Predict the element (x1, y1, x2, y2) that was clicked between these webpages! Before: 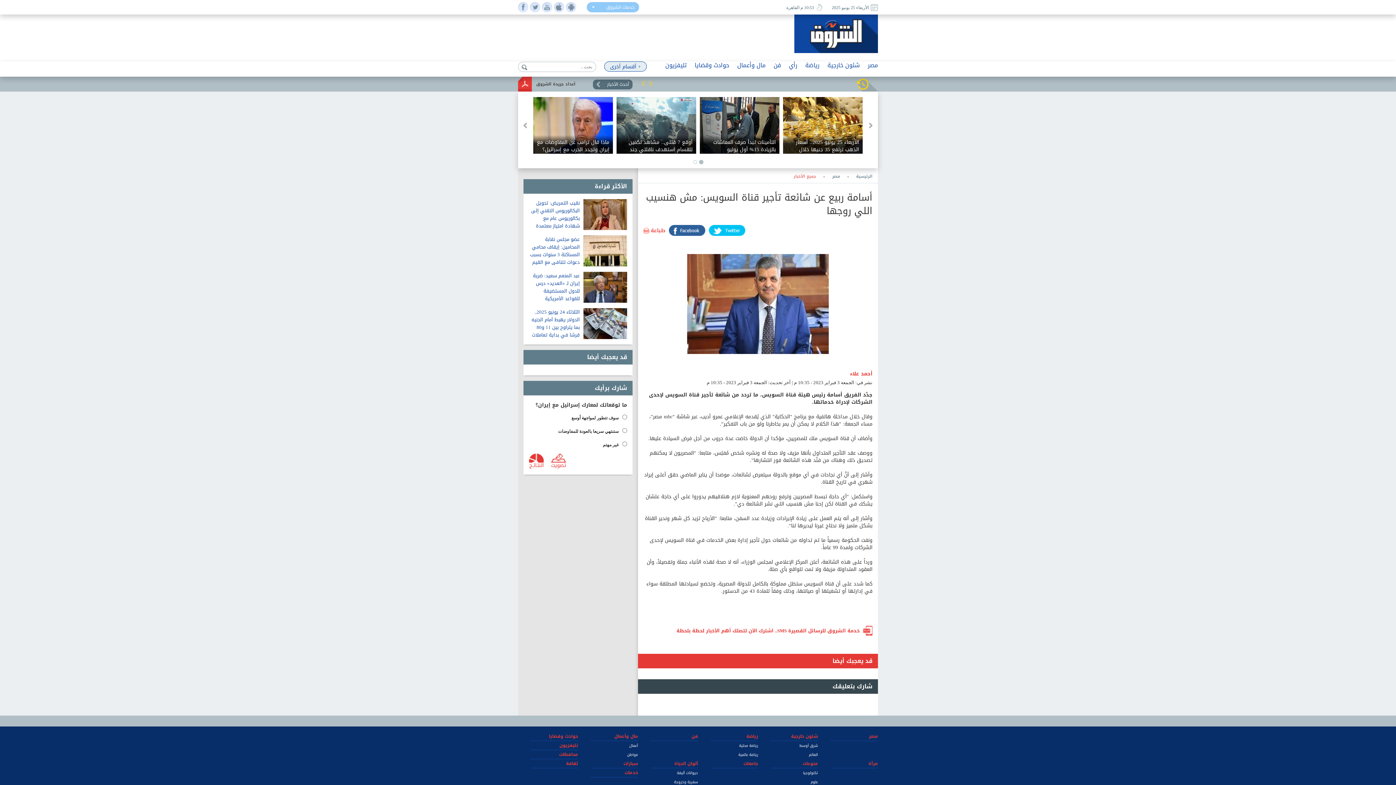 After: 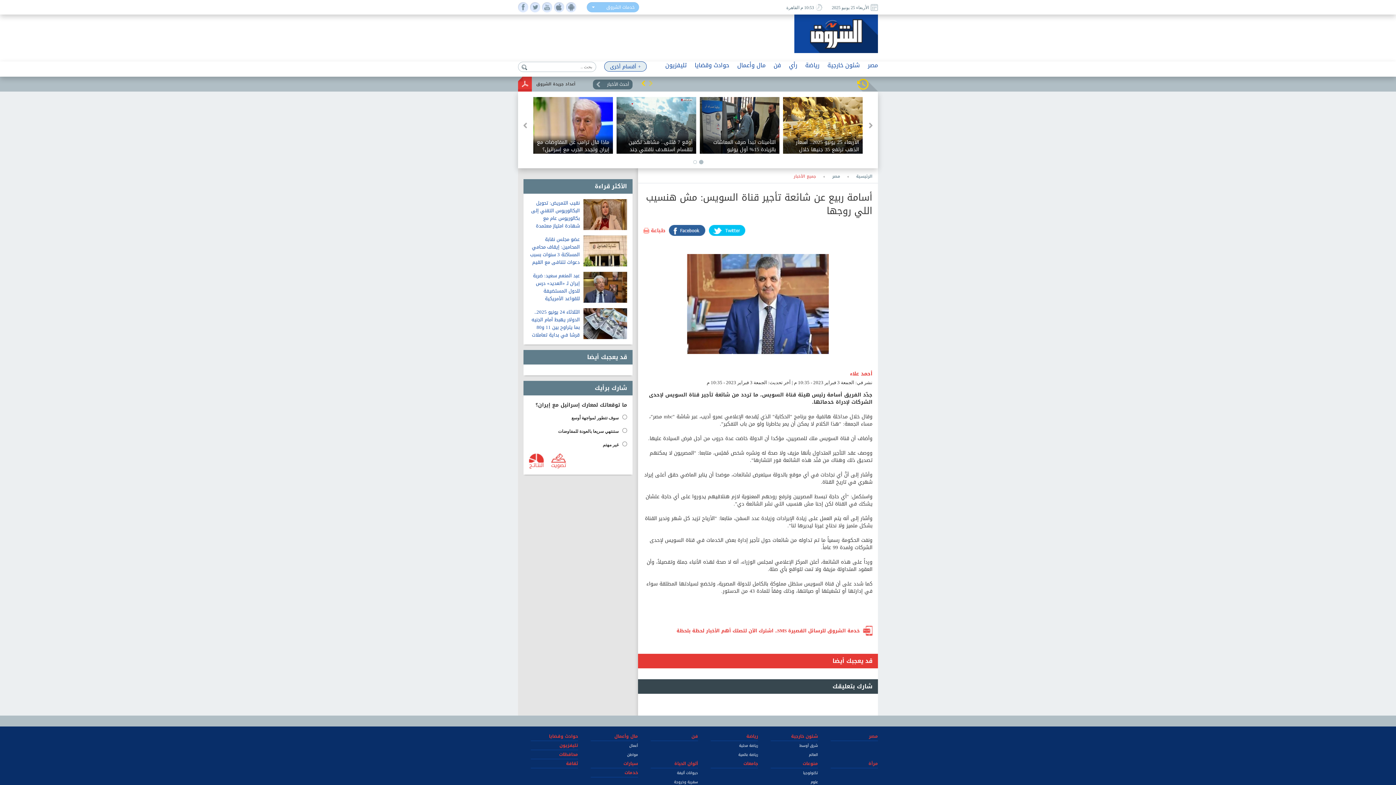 Action: bbox: (641, 80, 645, 86)